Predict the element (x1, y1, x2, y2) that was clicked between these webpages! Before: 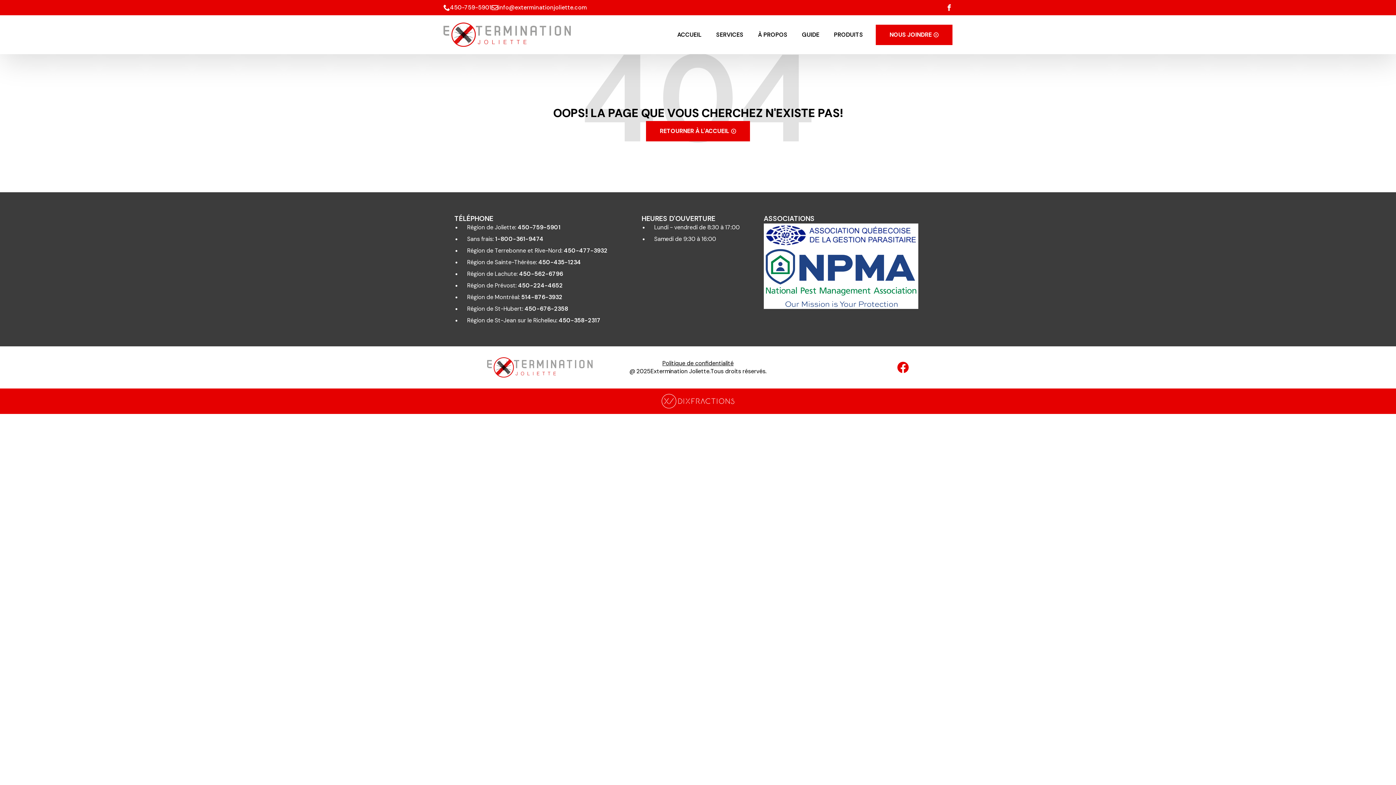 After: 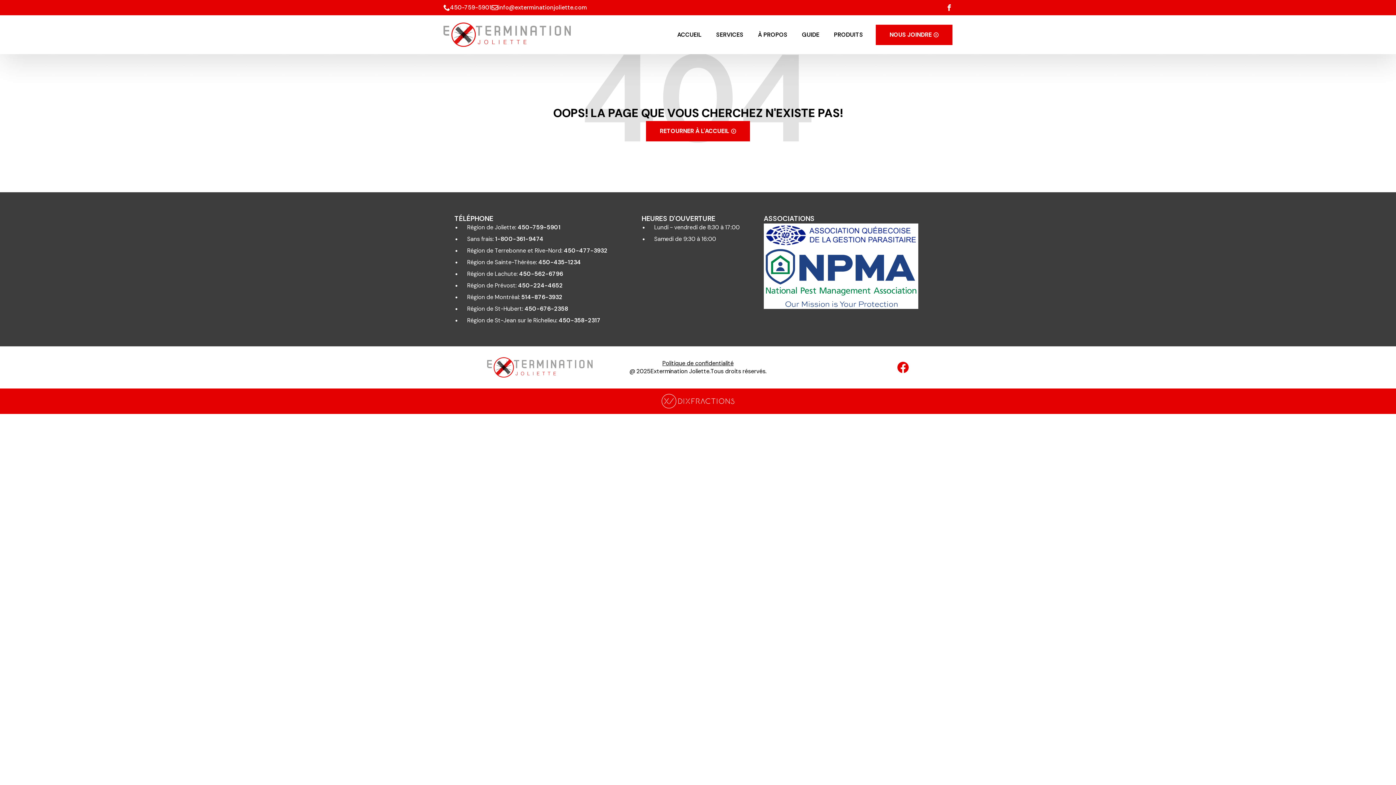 Action: bbox: (467, 270, 563, 277) label: Région de Lachute: 450-562-6796